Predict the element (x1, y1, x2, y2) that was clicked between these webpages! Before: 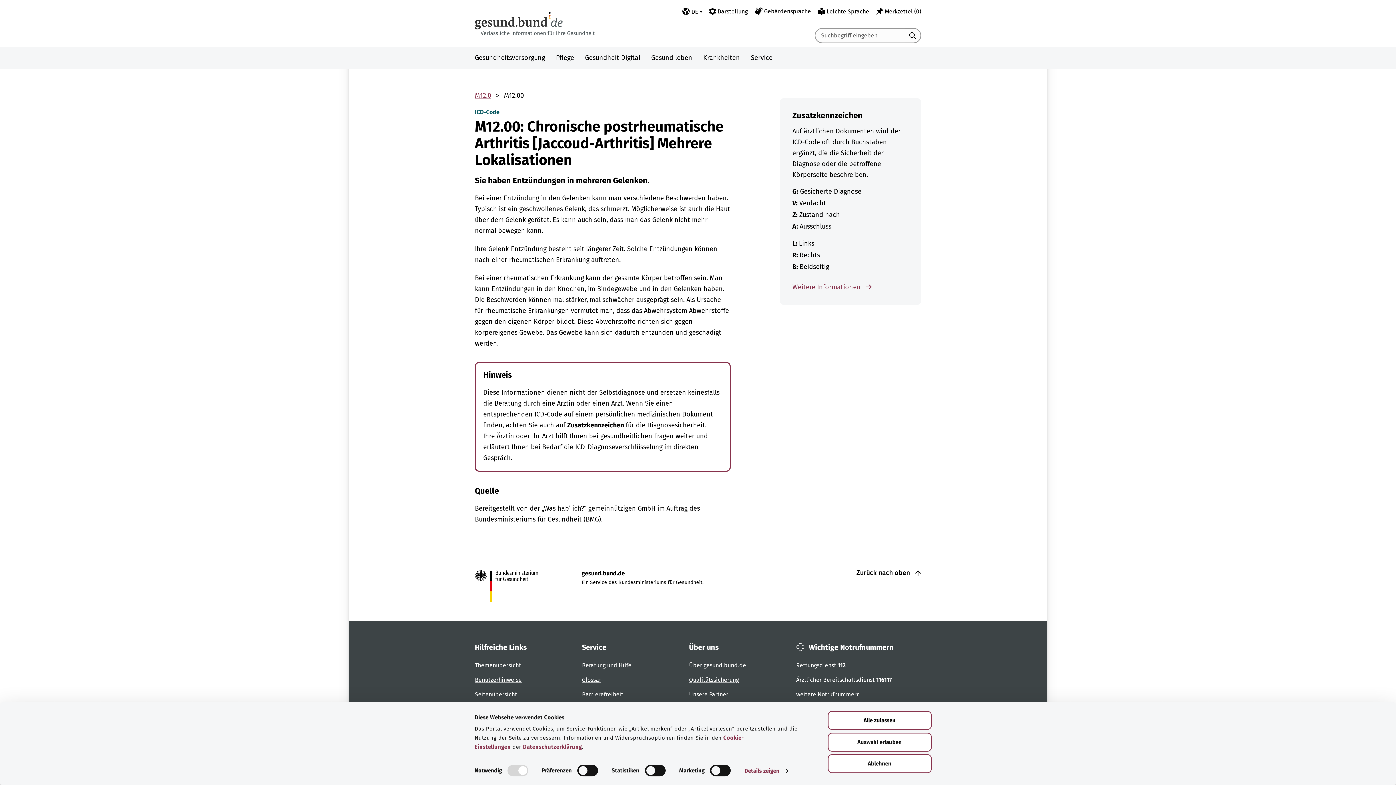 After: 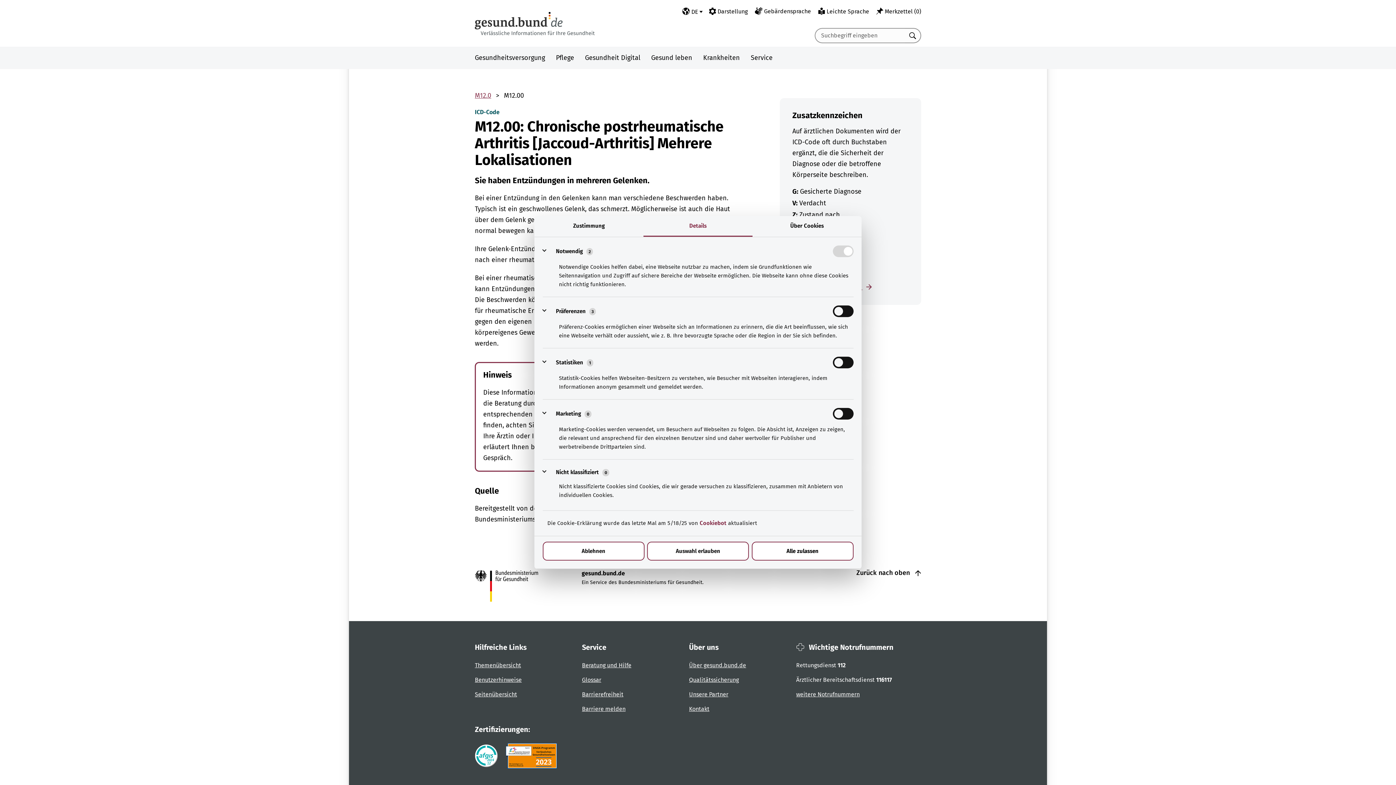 Action: label: Details zeigen bbox: (744, 765, 788, 776)